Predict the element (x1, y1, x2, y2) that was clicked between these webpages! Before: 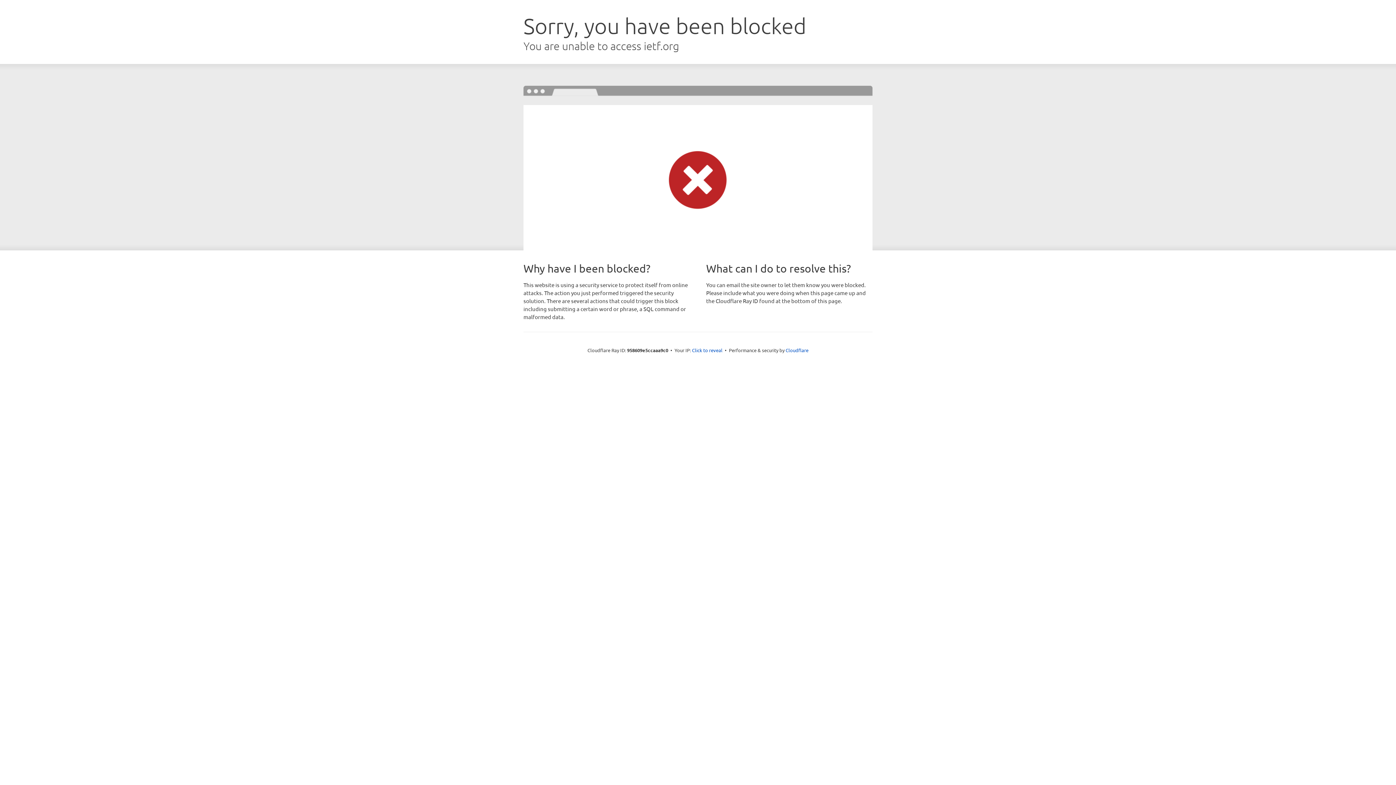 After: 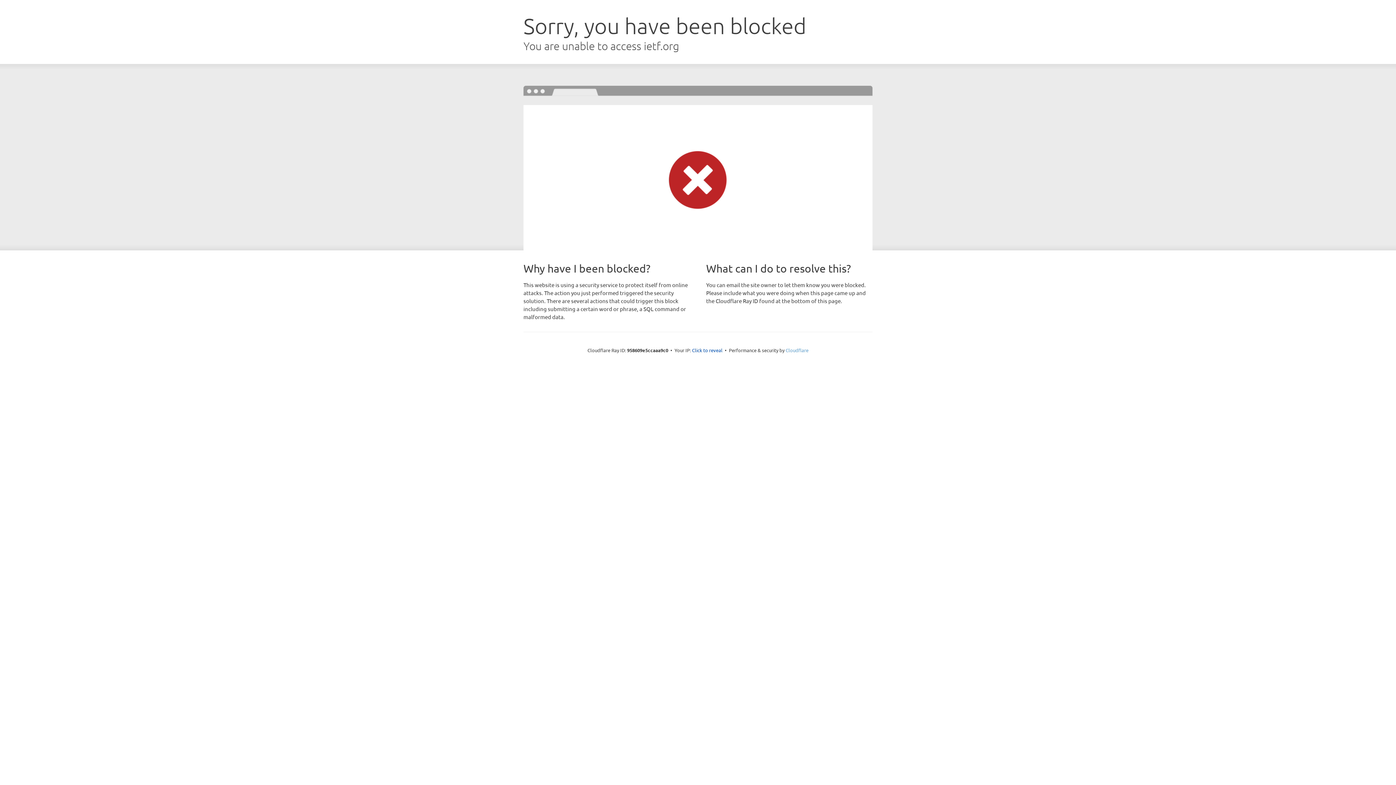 Action: label: Cloudflare bbox: (785, 347, 808, 353)